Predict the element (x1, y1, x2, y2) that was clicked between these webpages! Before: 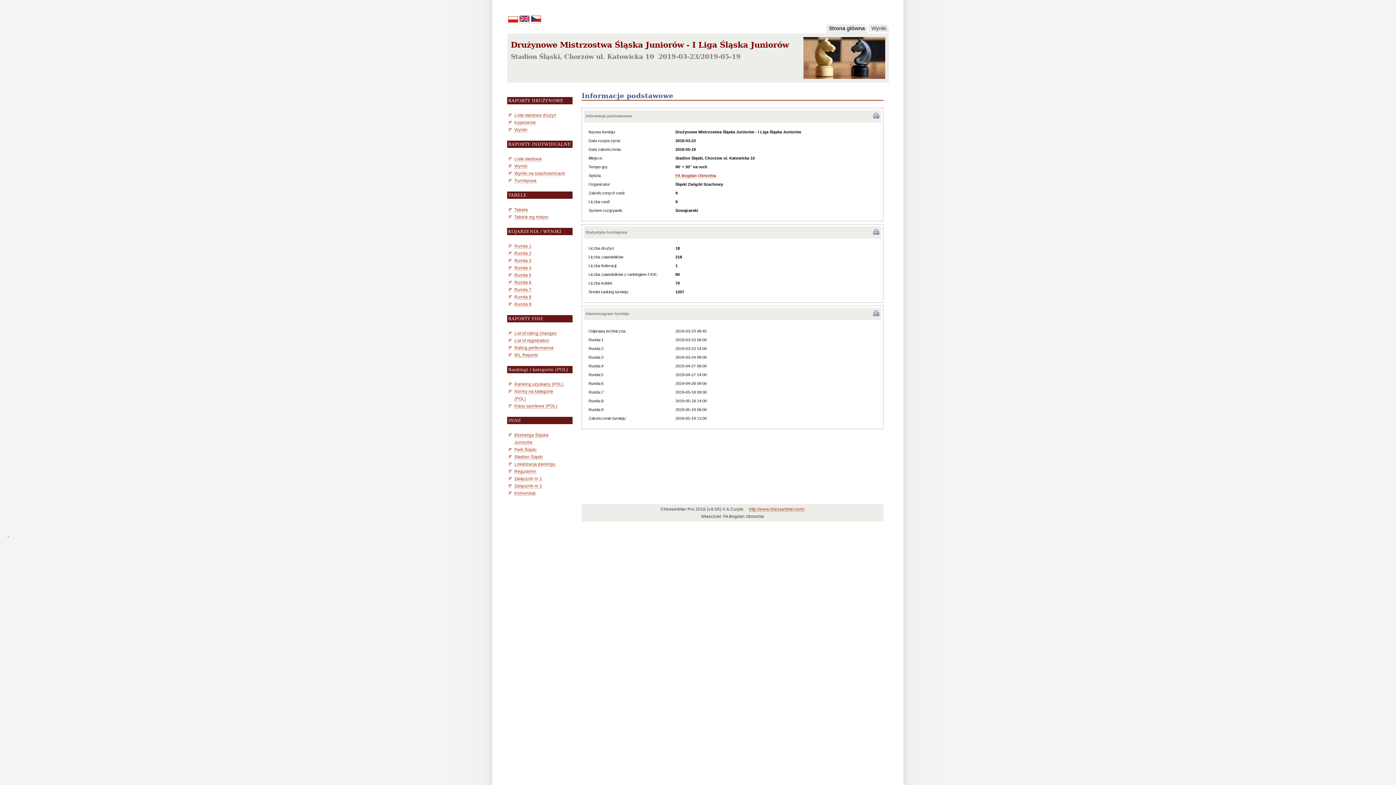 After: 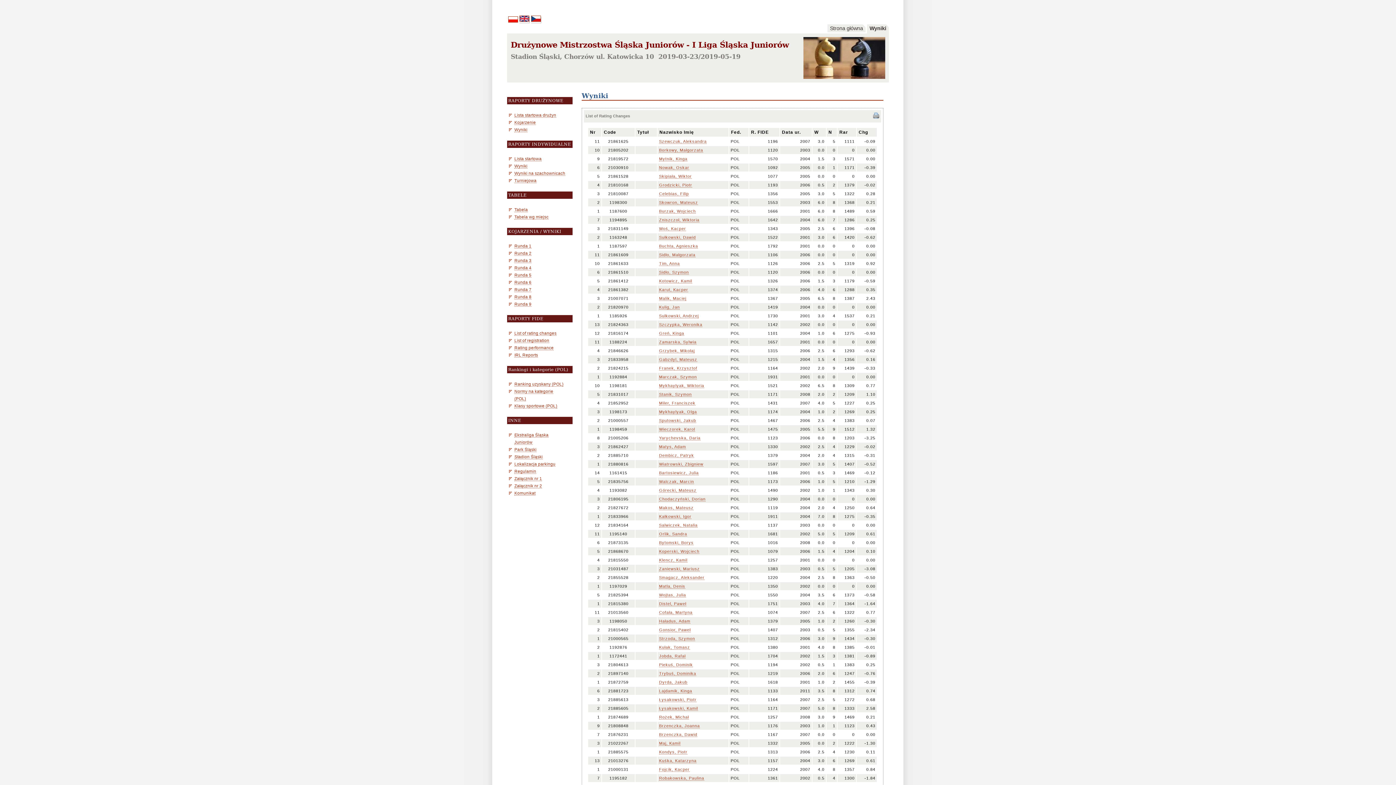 Action: bbox: (514, 330, 556, 336) label: List of rating changes